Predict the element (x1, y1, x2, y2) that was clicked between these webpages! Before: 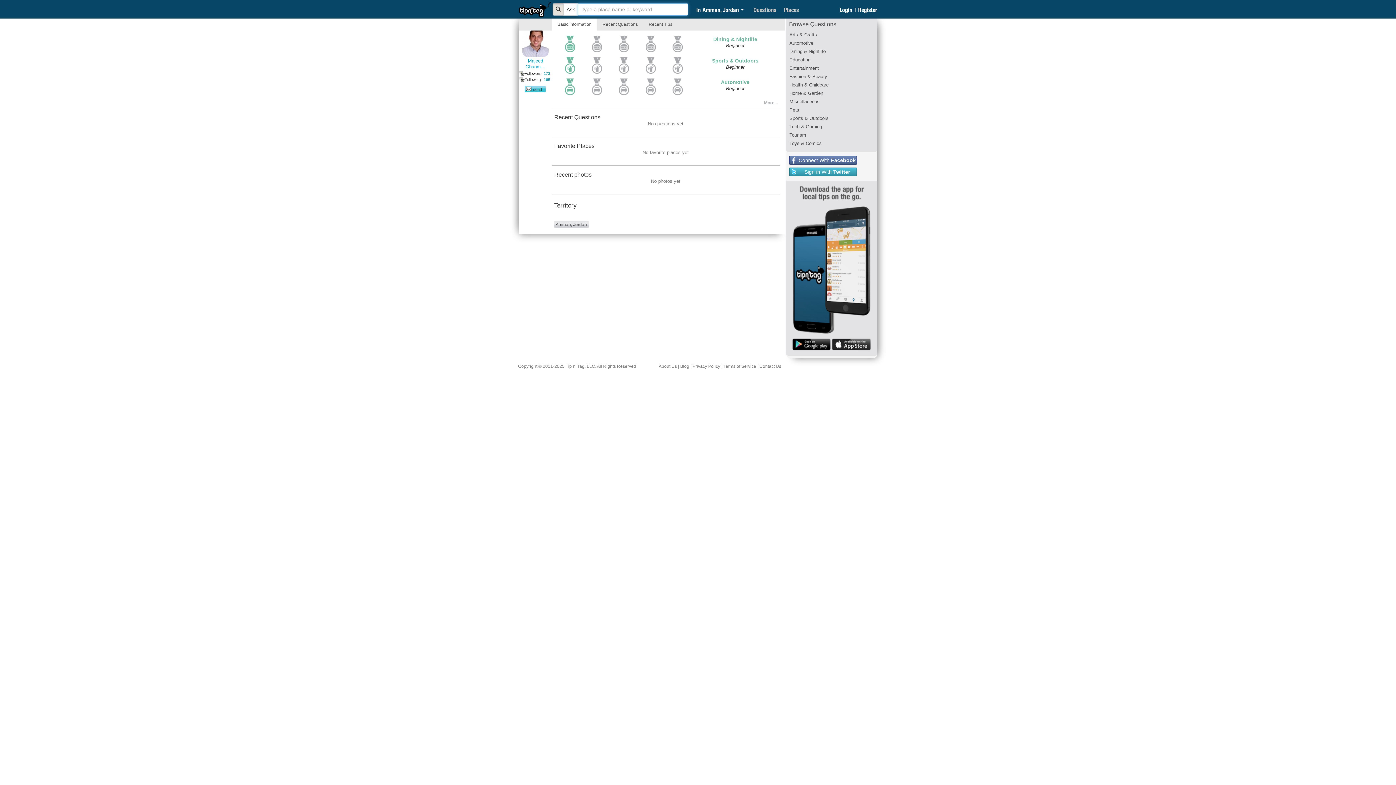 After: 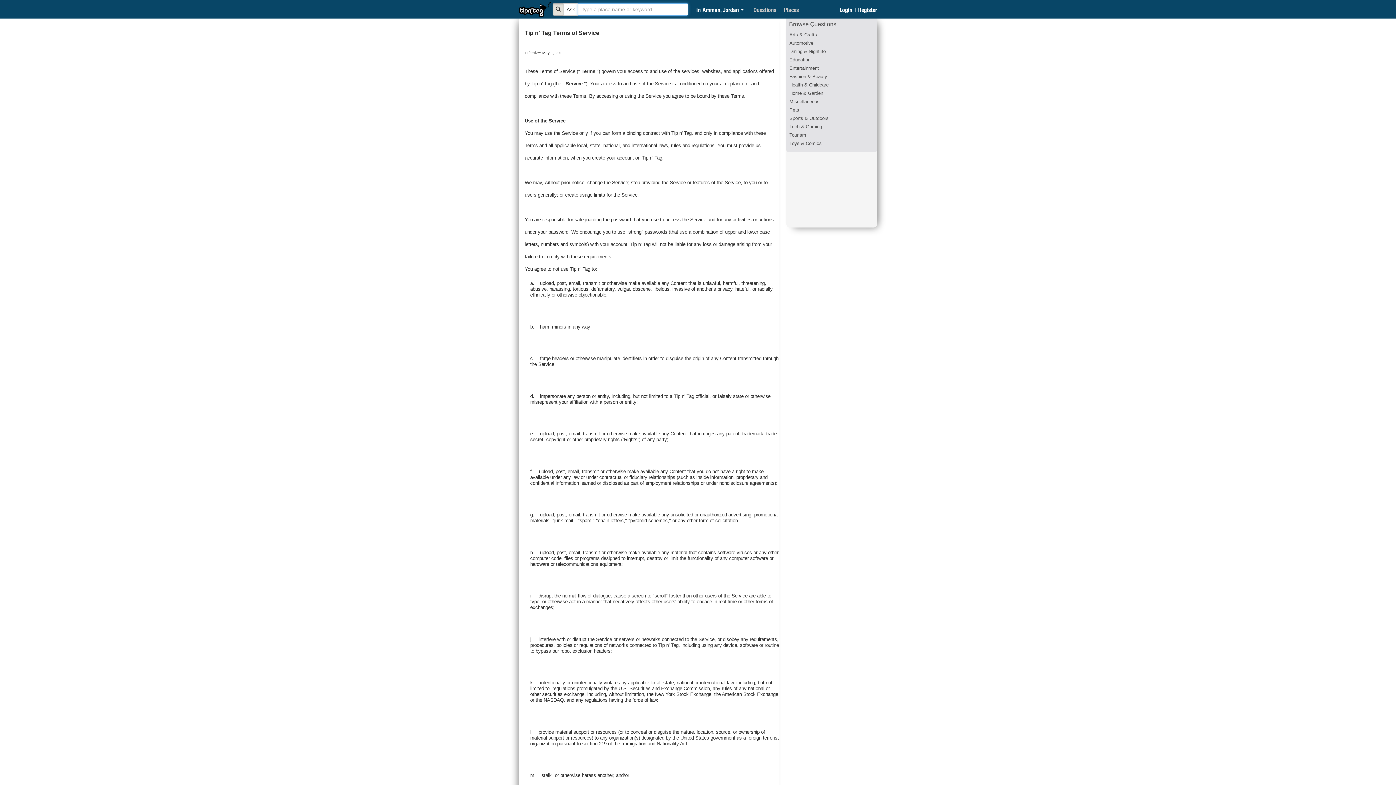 Action: label: Terms of Service bbox: (723, 364, 756, 369)